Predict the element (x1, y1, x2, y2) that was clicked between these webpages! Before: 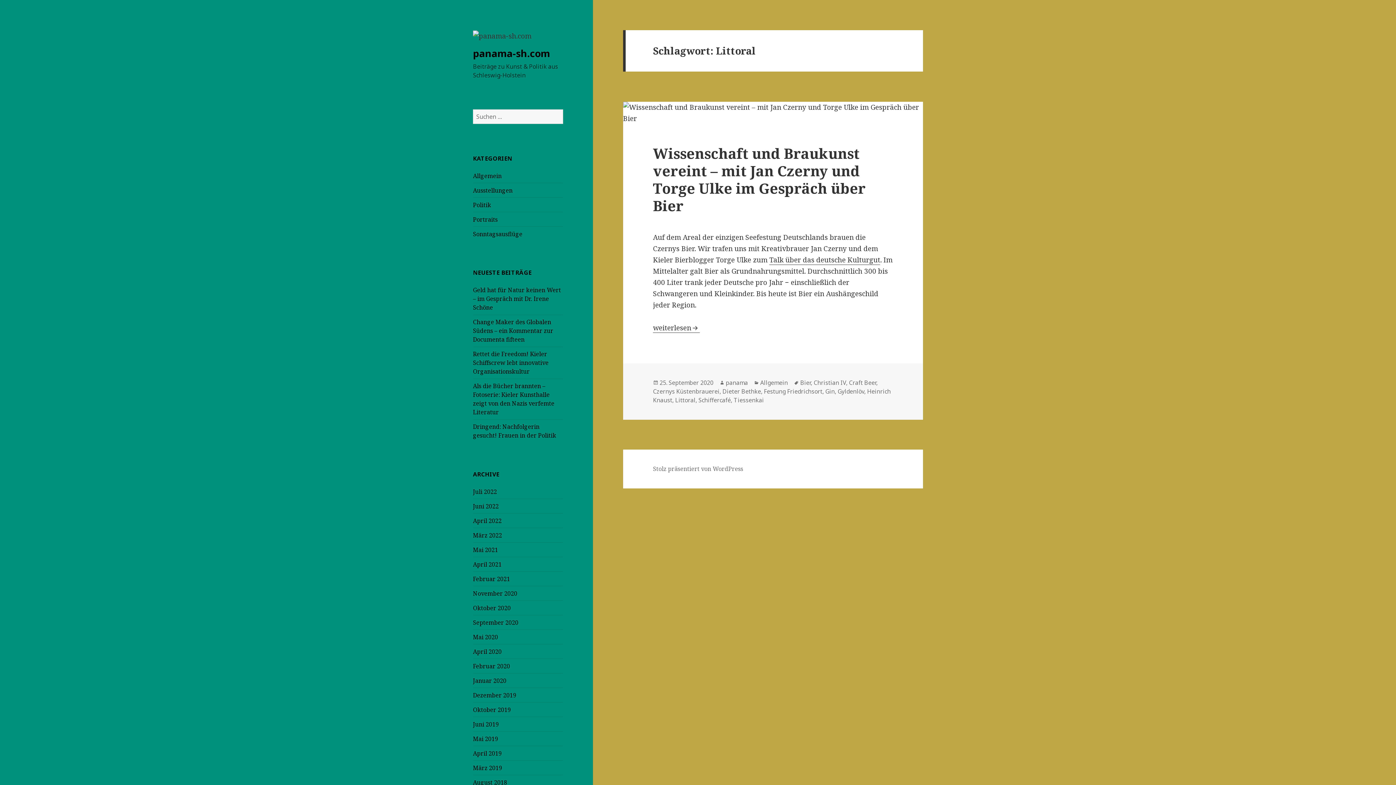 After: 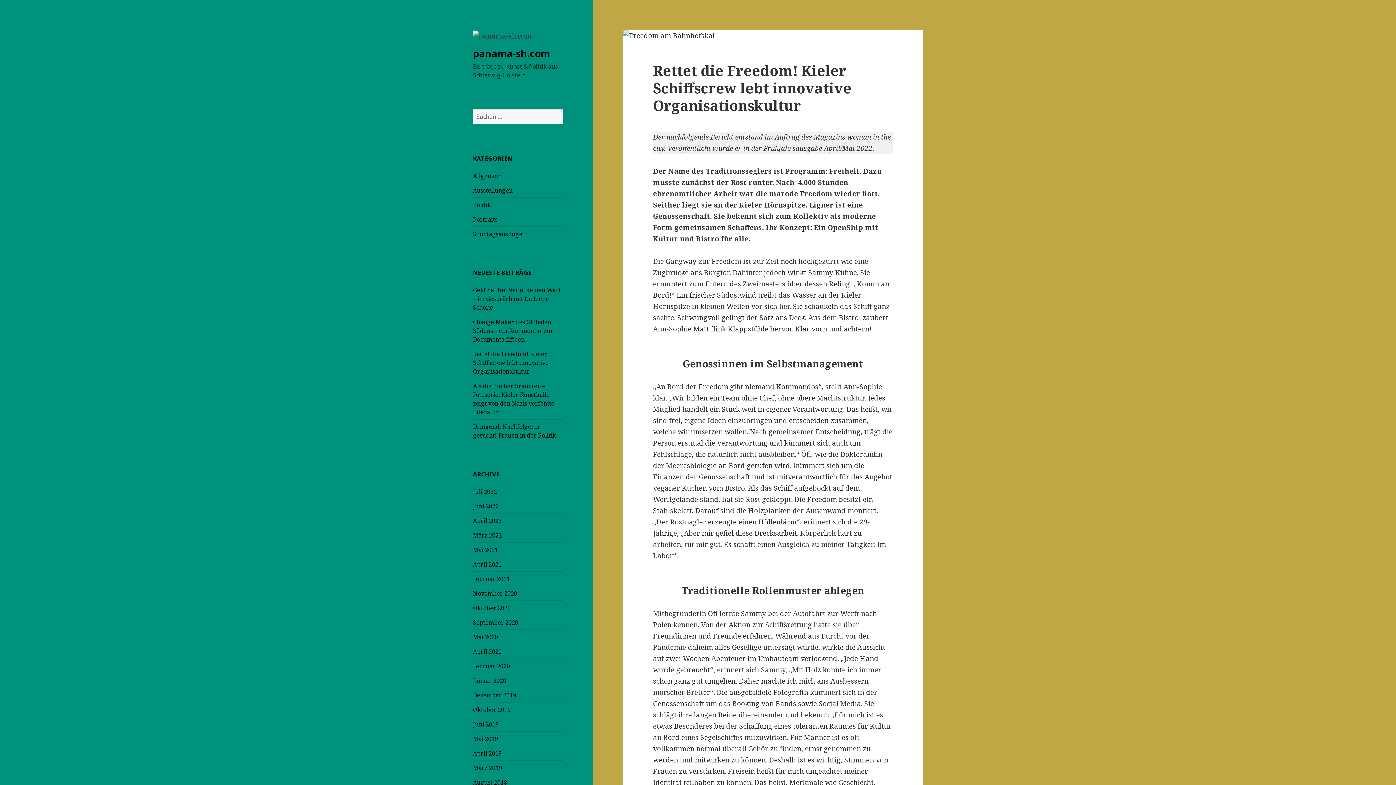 Action: label: Rettet die Freedom! Kieler Schiffscrew lebt innovative Organisationskultur bbox: (473, 350, 548, 375)